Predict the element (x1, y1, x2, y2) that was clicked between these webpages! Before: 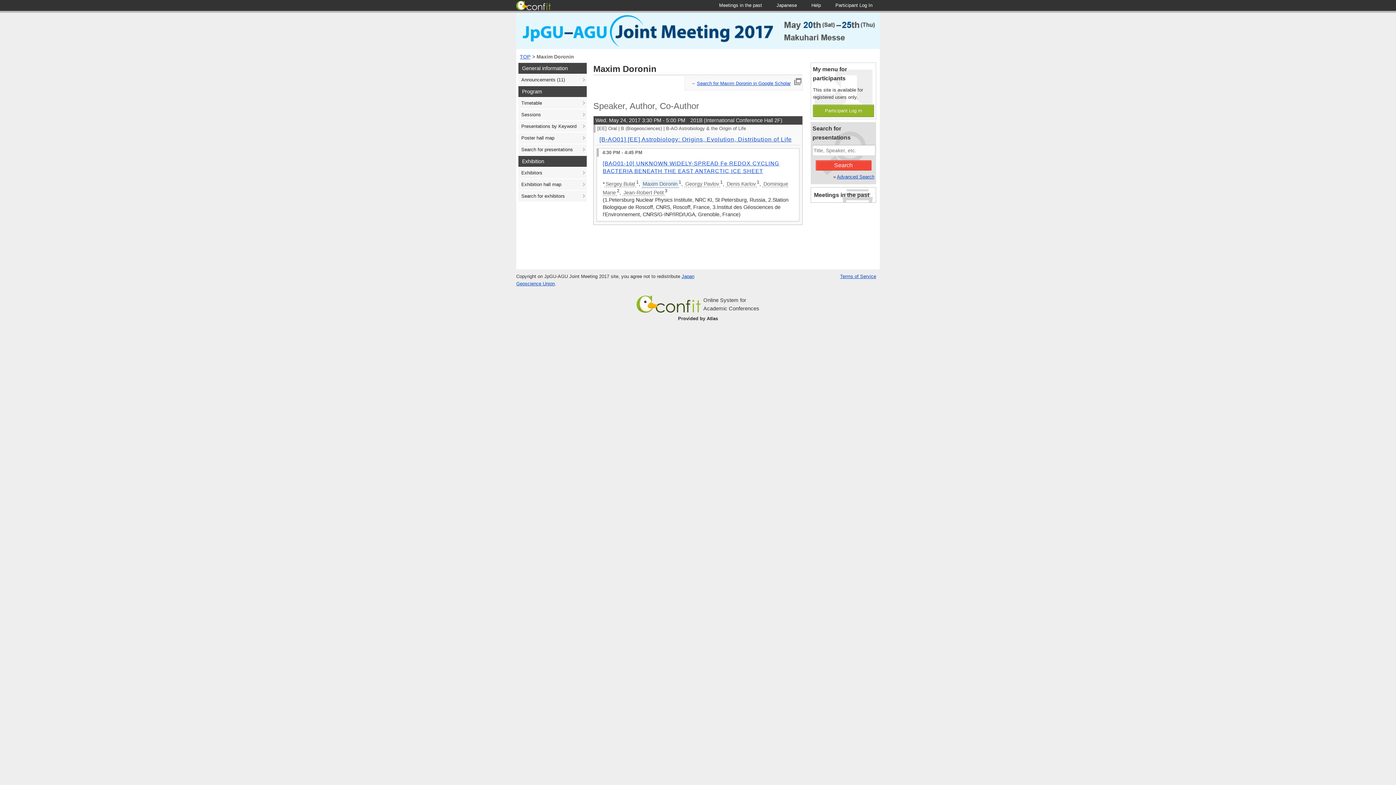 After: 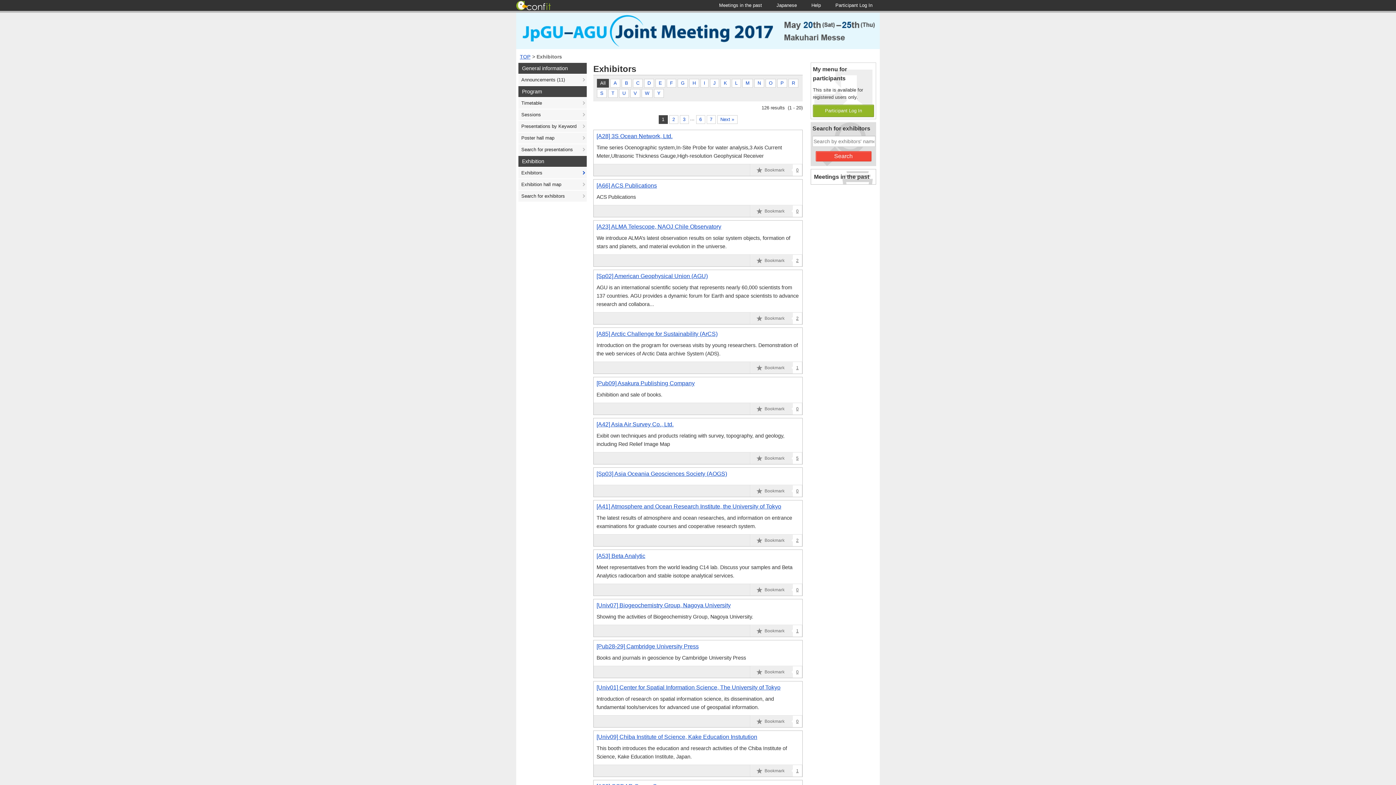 Action: label: Exhibitors bbox: (518, 167, 586, 178)